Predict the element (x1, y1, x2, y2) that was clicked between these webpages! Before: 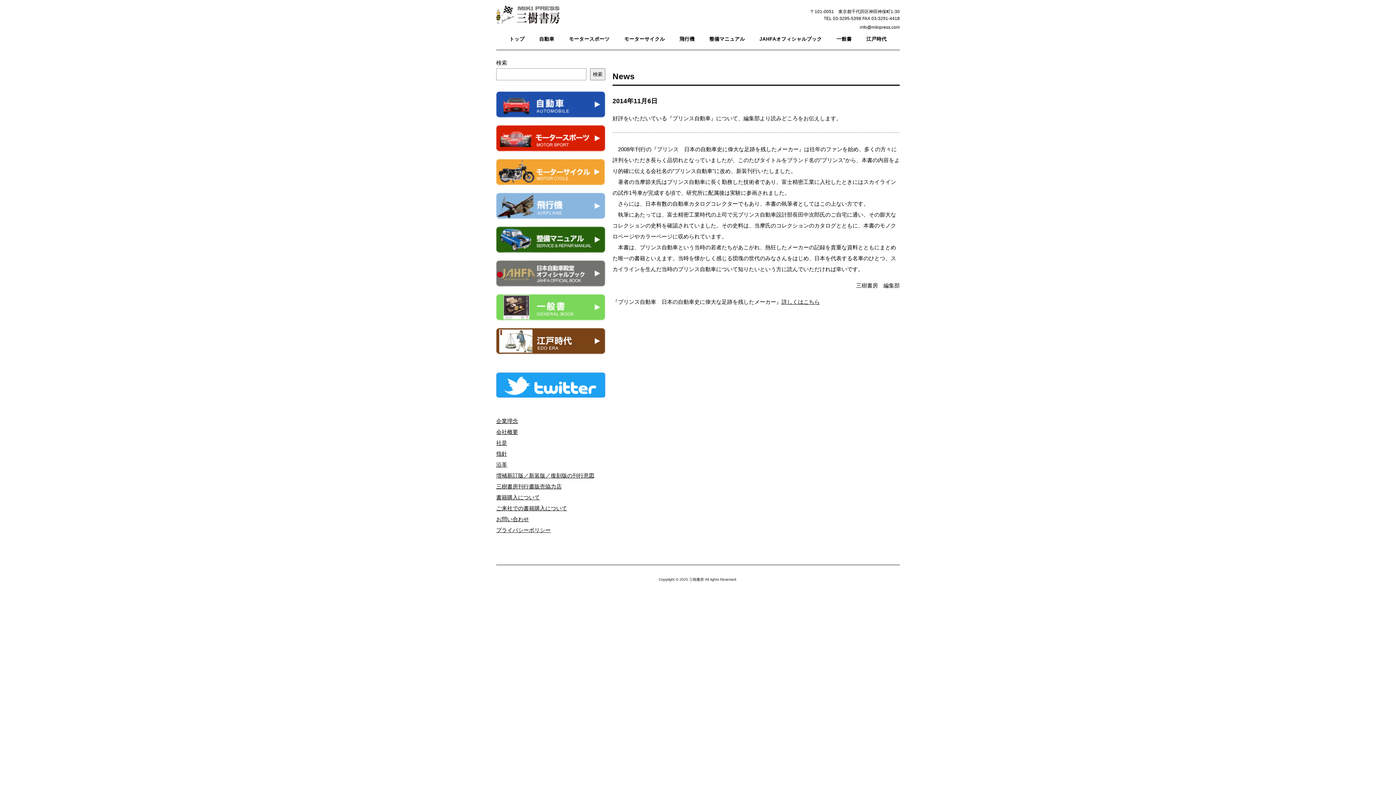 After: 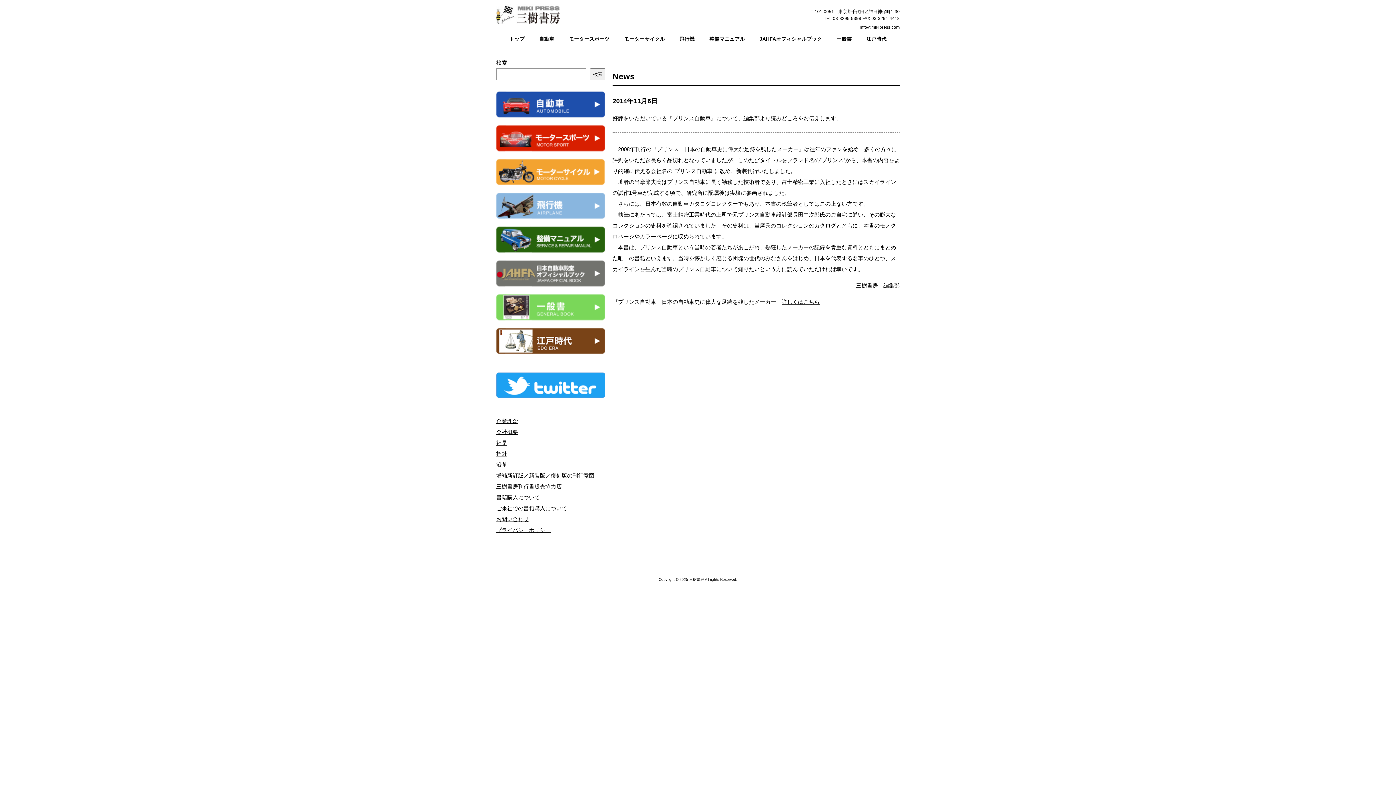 Action: bbox: (496, 392, 605, 398)